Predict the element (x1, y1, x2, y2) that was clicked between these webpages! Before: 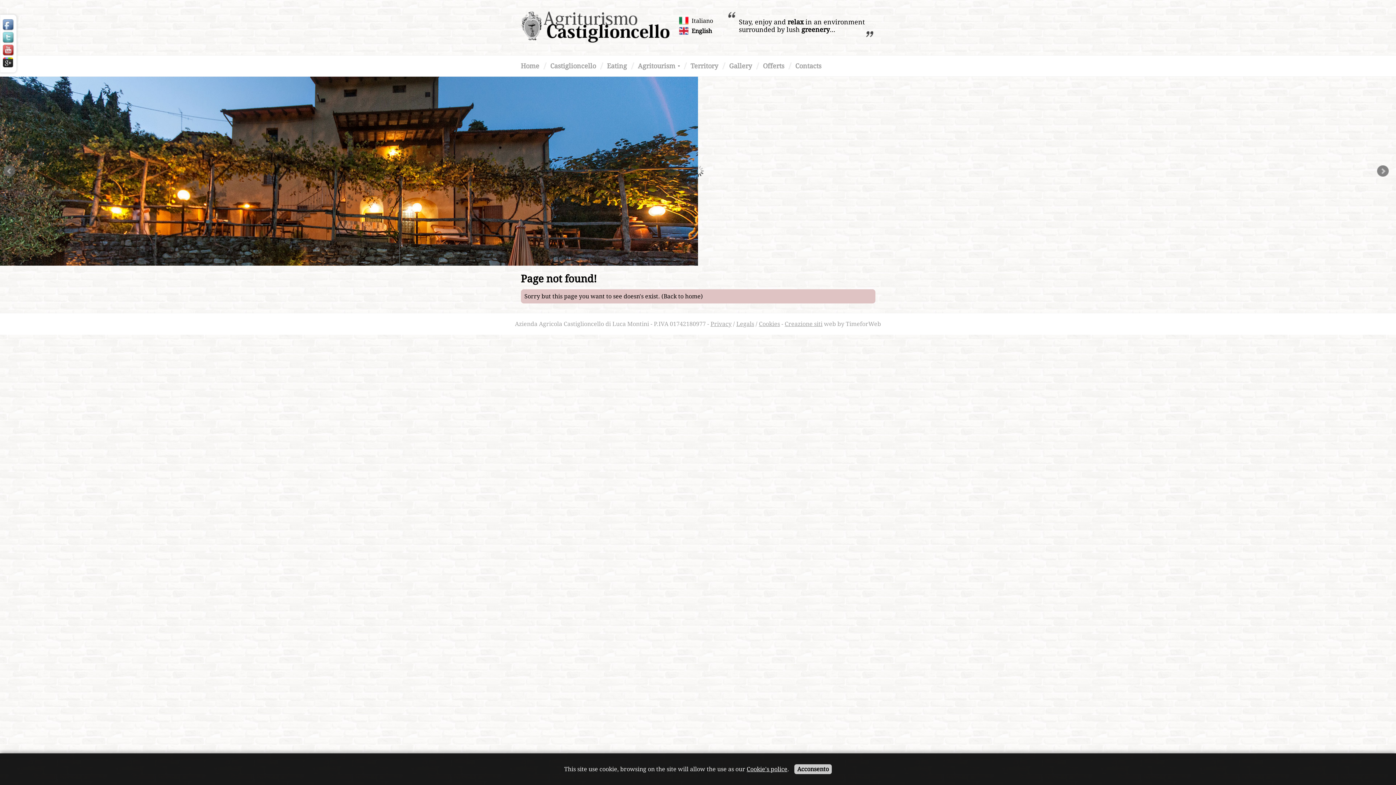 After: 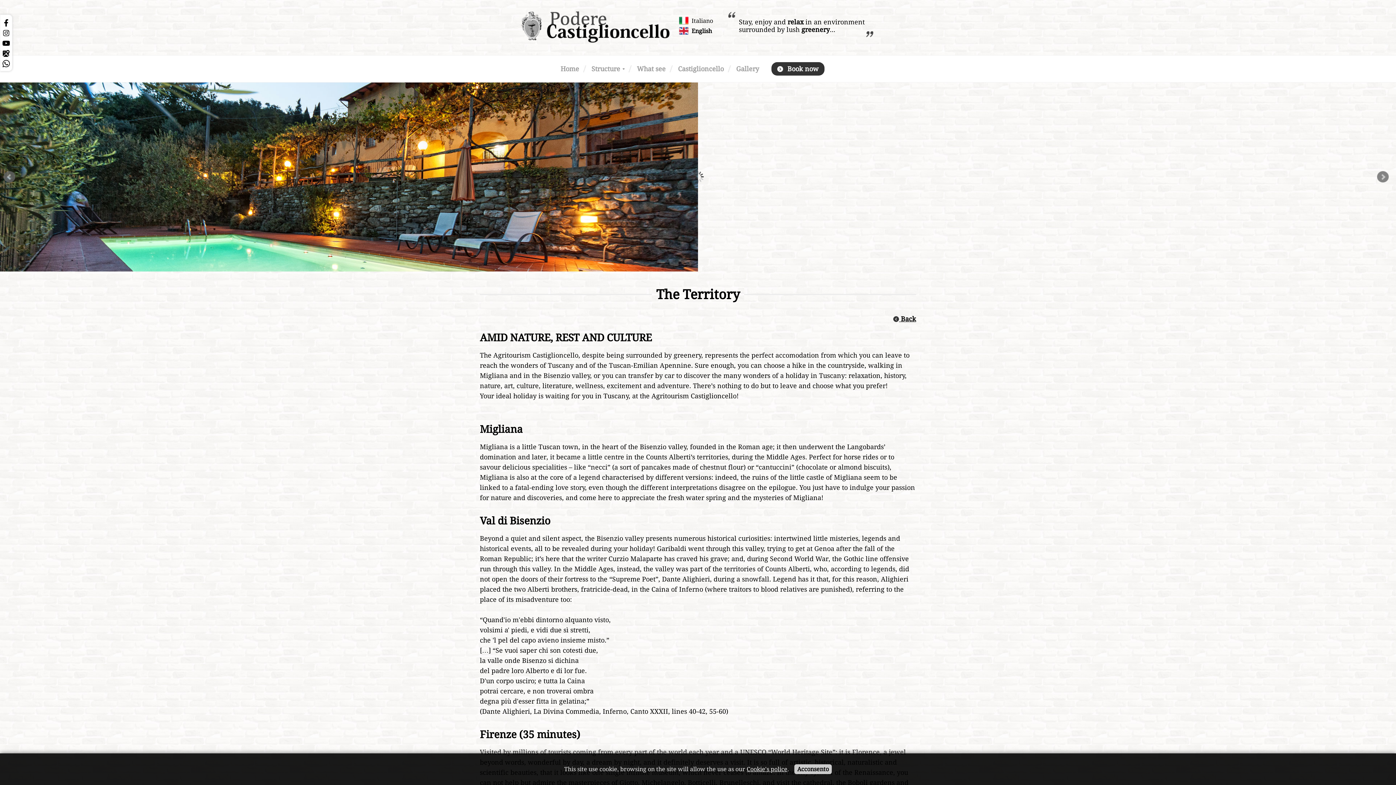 Action: bbox: (690, 62, 718, 69) label: Territory